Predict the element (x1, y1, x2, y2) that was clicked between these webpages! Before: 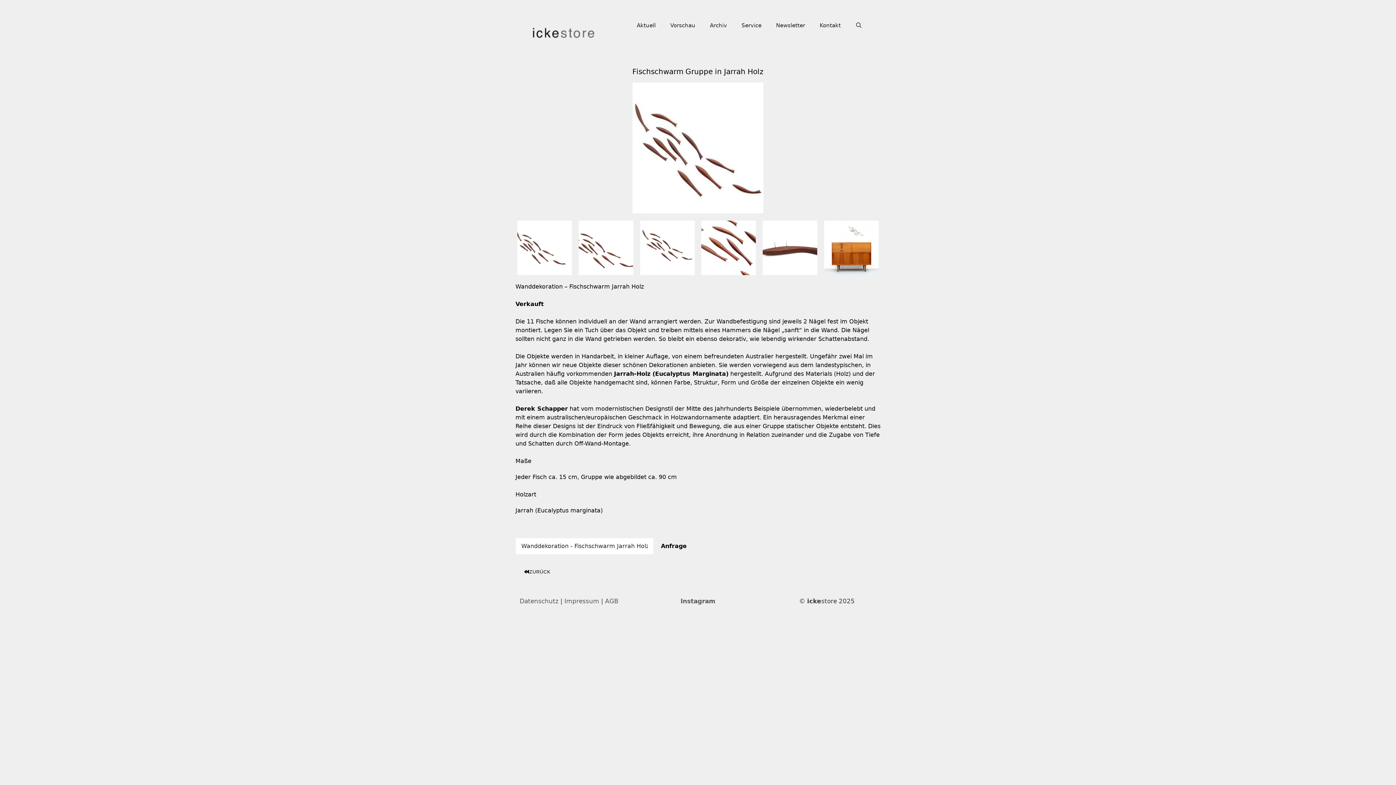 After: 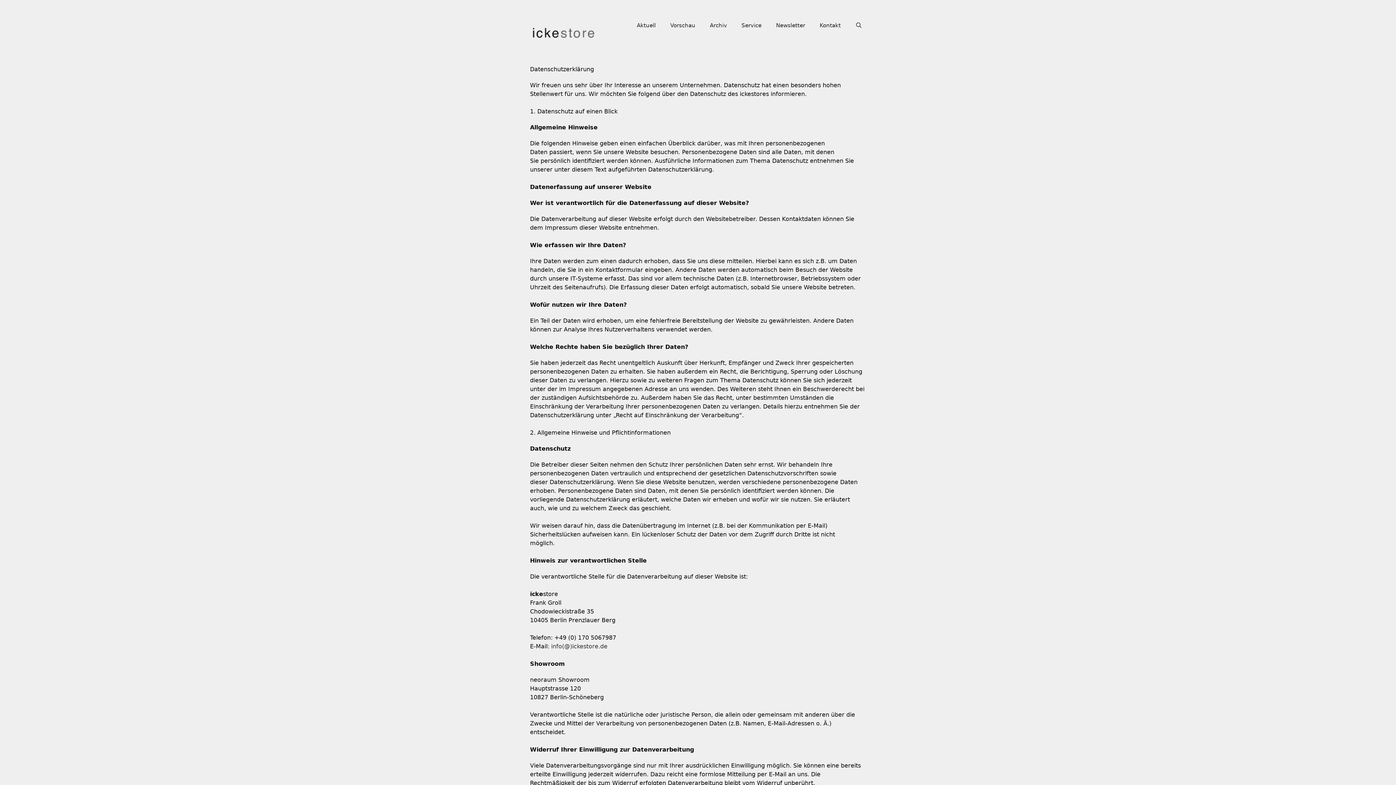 Action: label: Datenschutz bbox: (519, 597, 558, 605)